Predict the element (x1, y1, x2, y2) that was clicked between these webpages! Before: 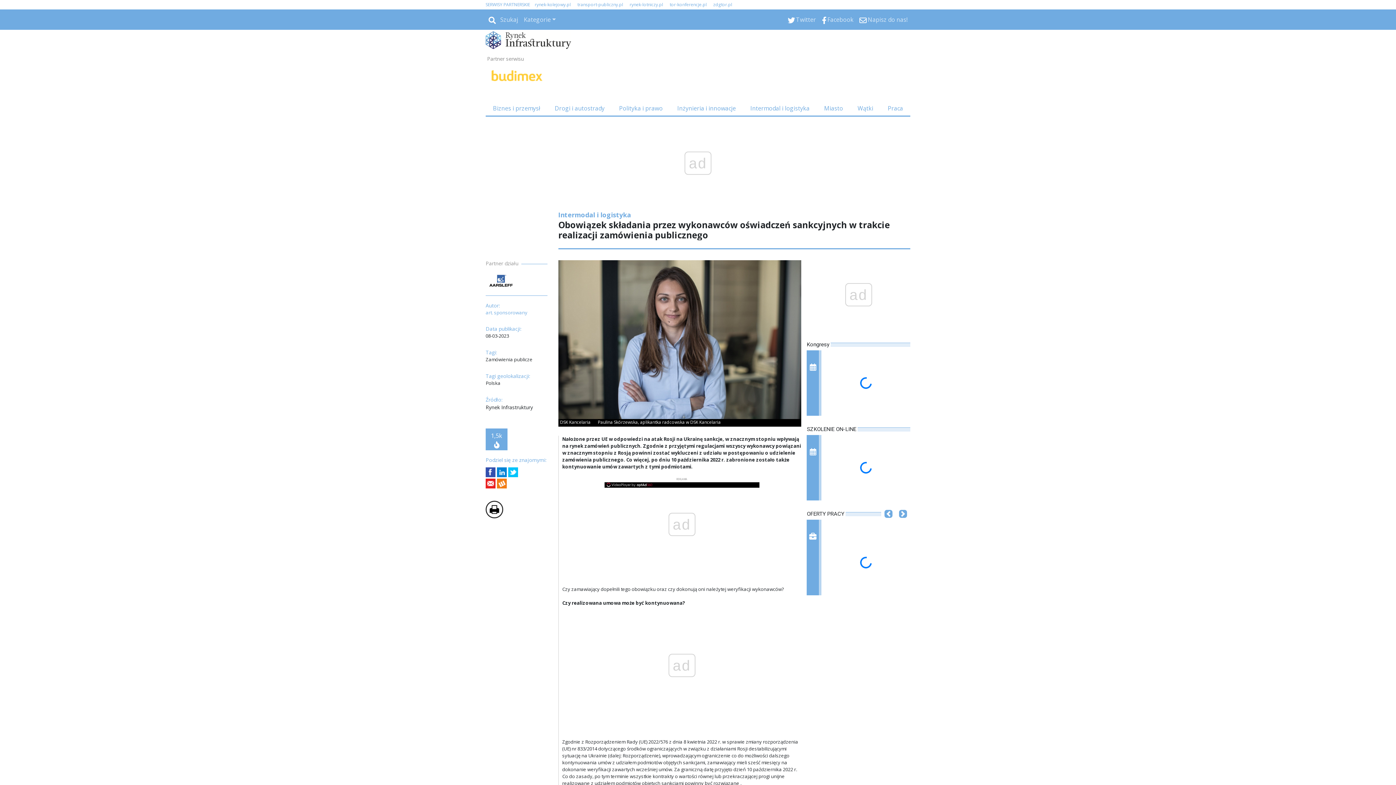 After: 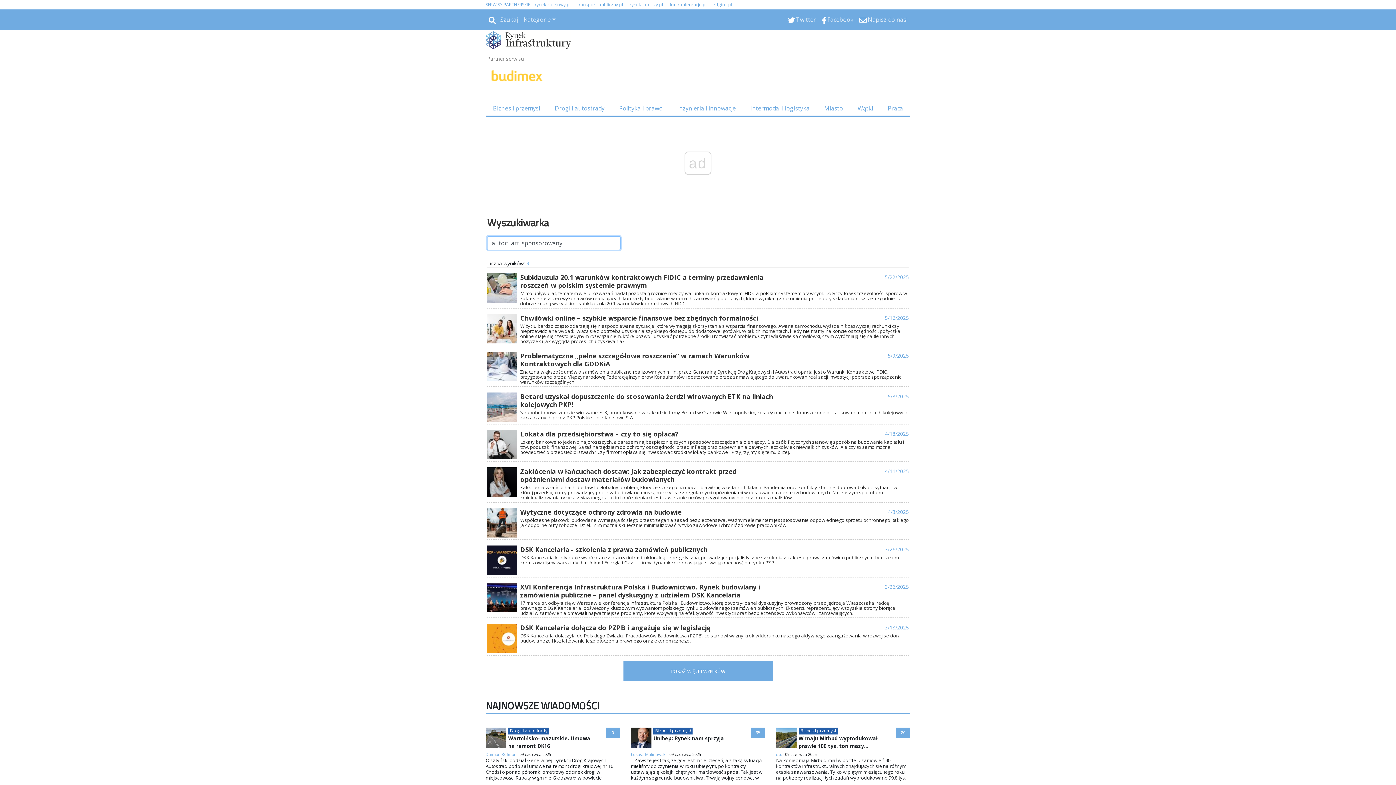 Action: label: art. sponsorowany bbox: (480, 227, 533, 234)